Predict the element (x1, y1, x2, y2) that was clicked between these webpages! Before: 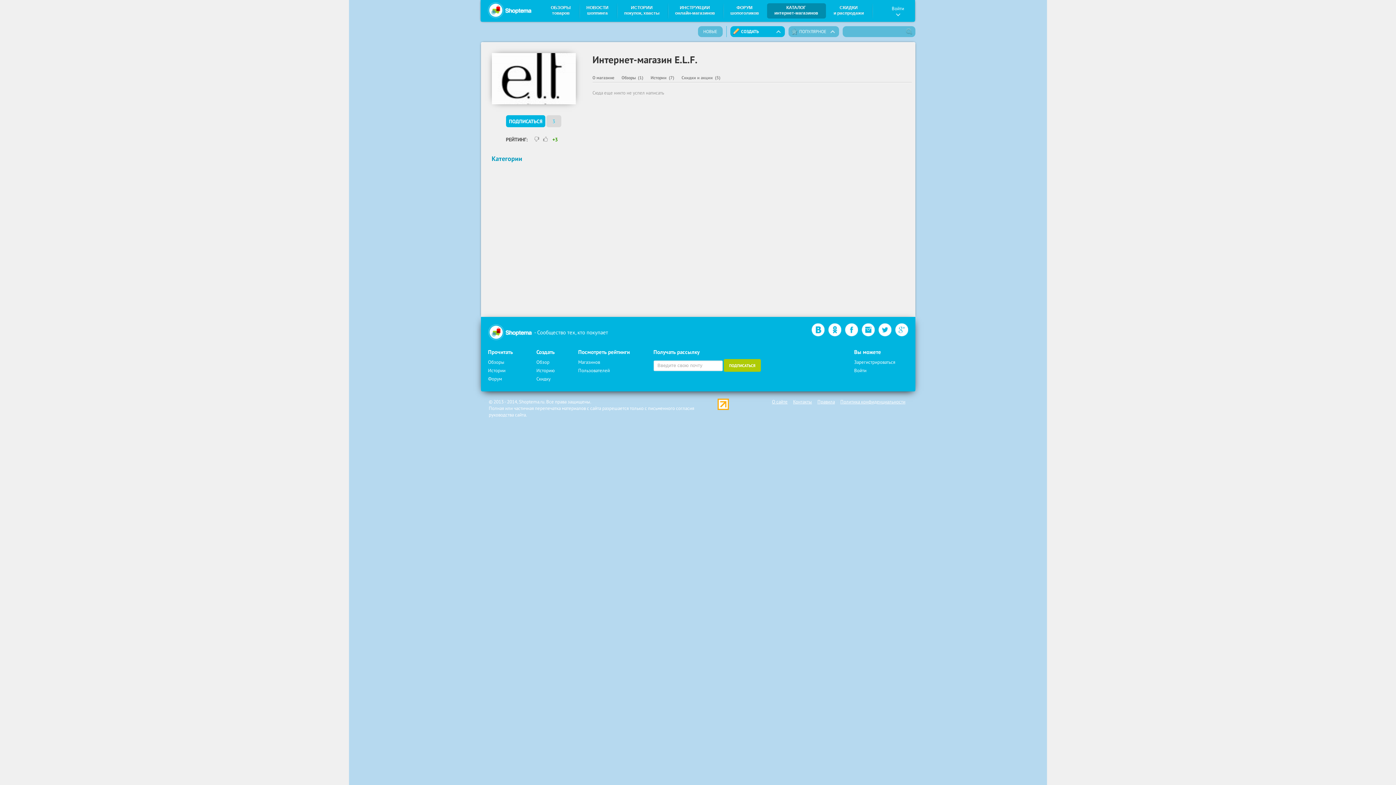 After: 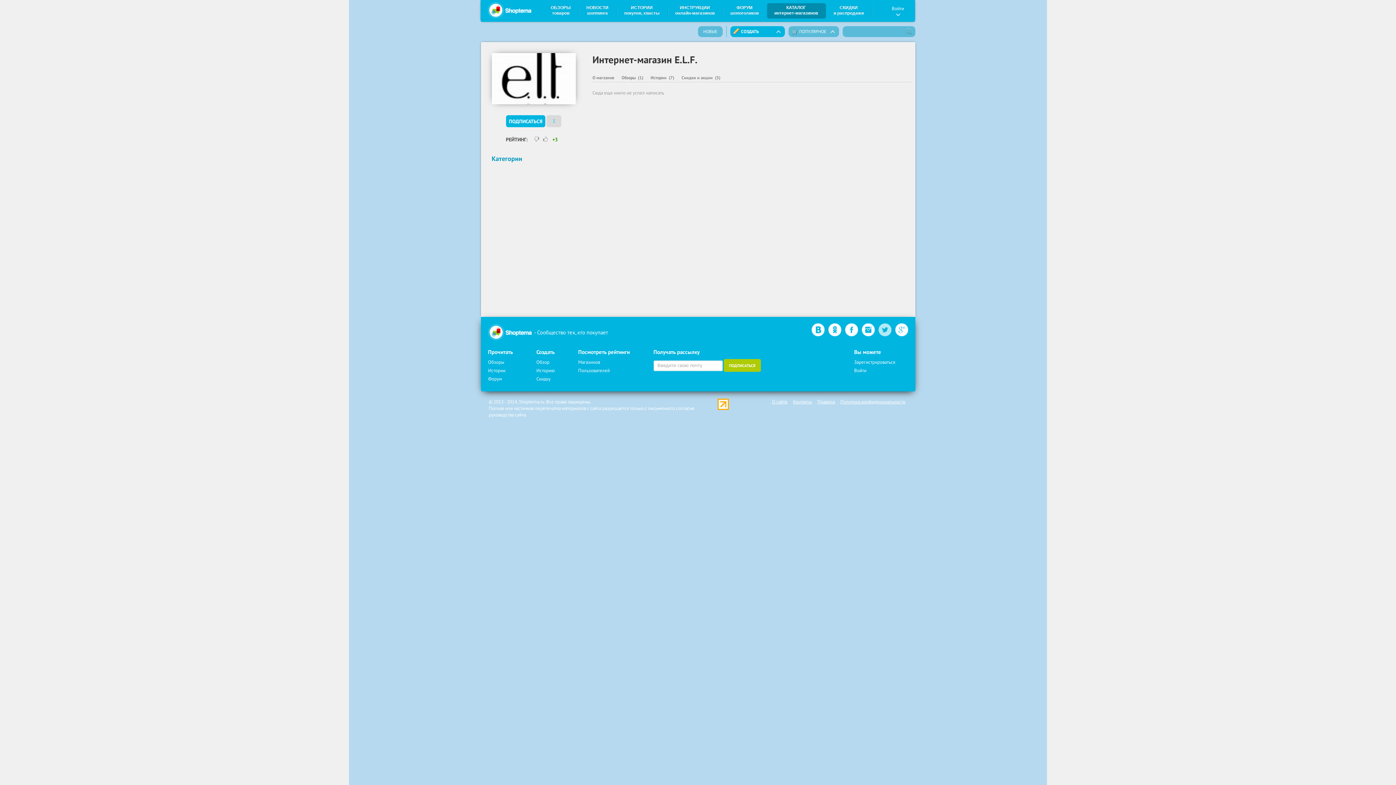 Action: bbox: (878, 323, 891, 337)